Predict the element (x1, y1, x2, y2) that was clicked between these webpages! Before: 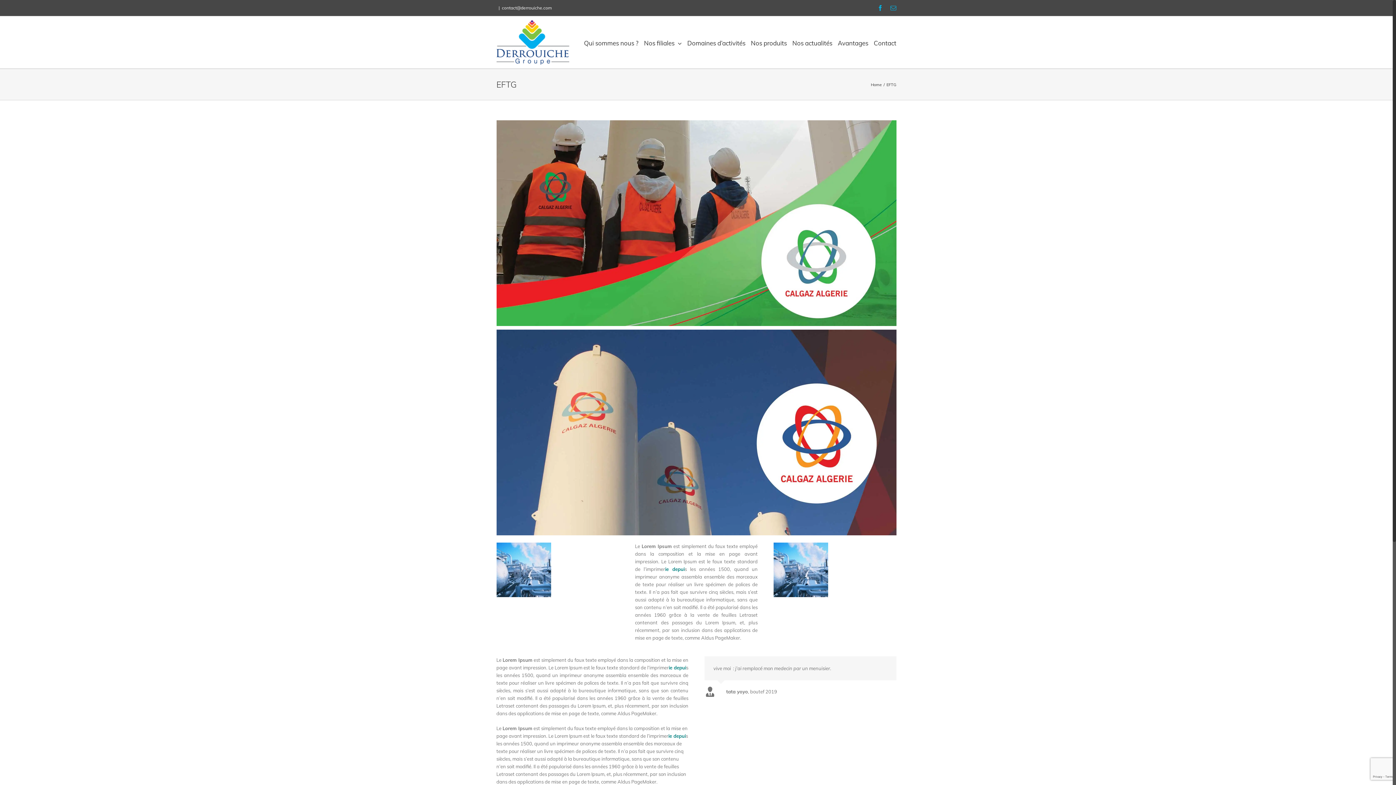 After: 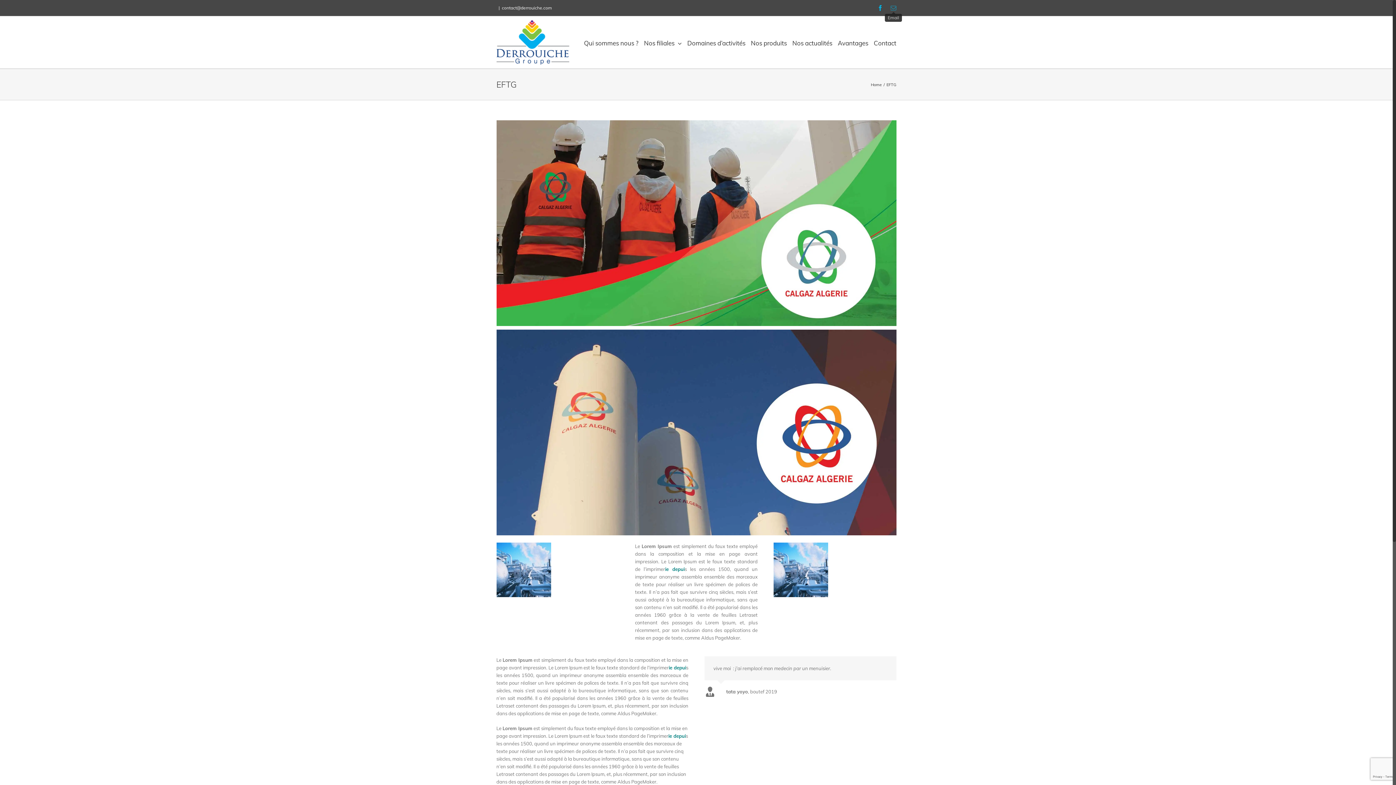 Action: label: Email bbox: (890, 5, 896, 10)